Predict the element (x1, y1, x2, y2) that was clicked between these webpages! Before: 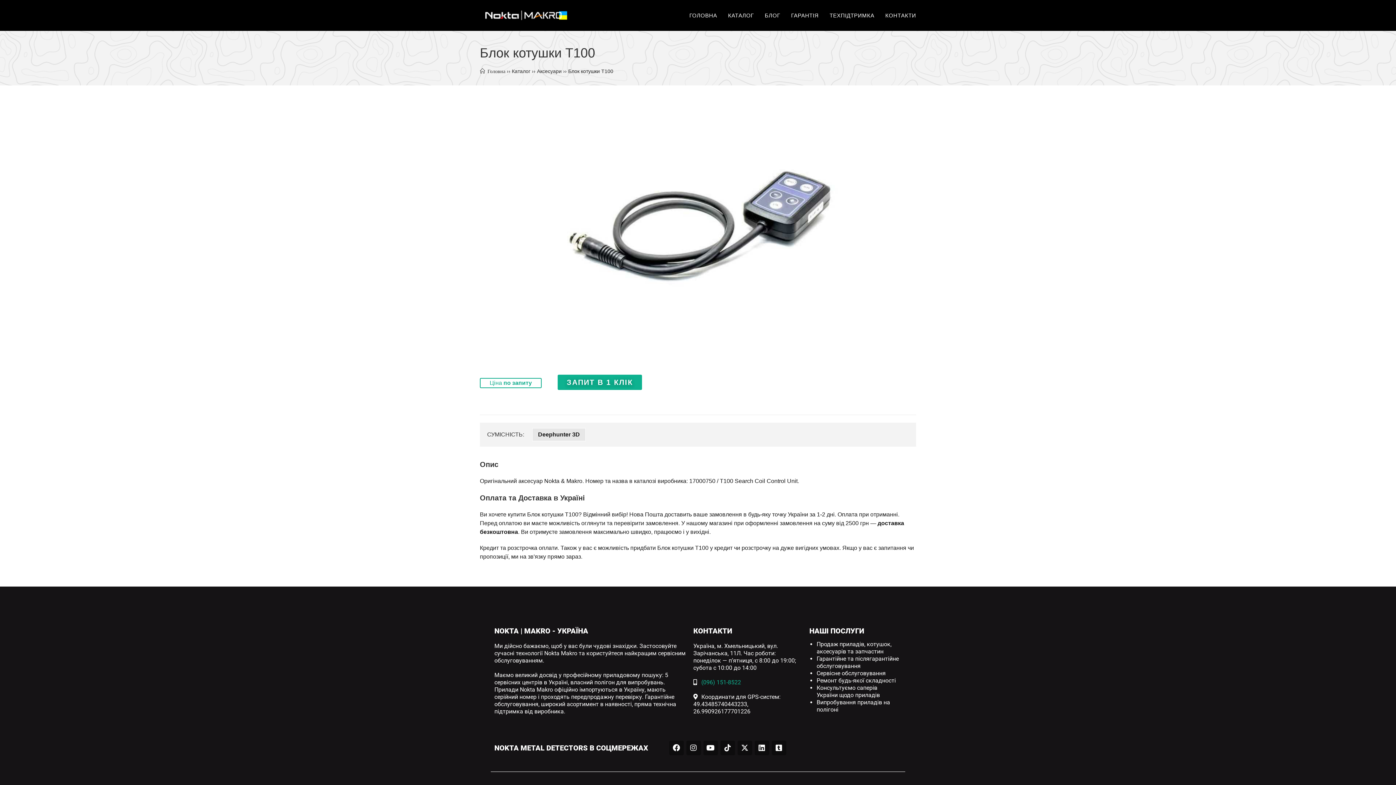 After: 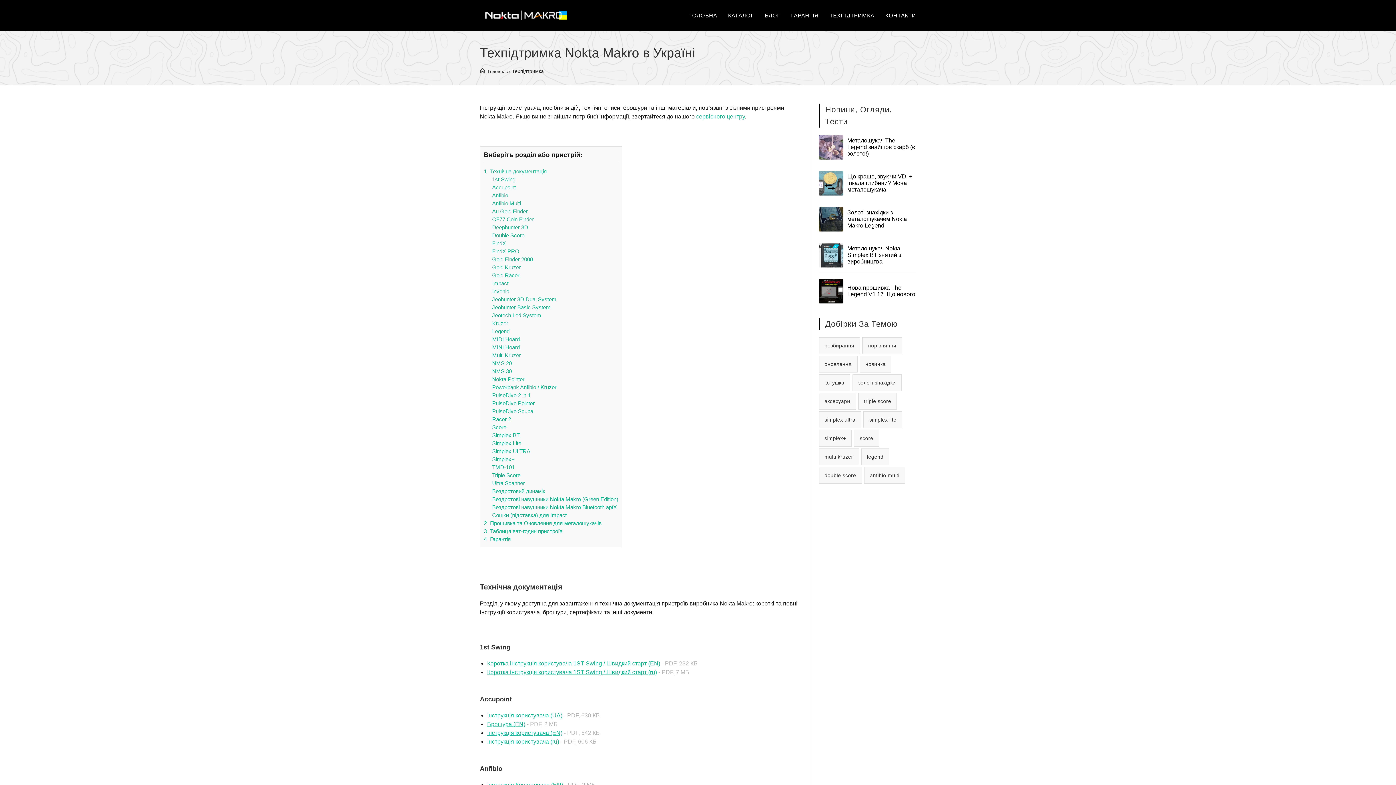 Action: label: ТЕХПІДТРИМКА bbox: (824, 0, 880, 30)